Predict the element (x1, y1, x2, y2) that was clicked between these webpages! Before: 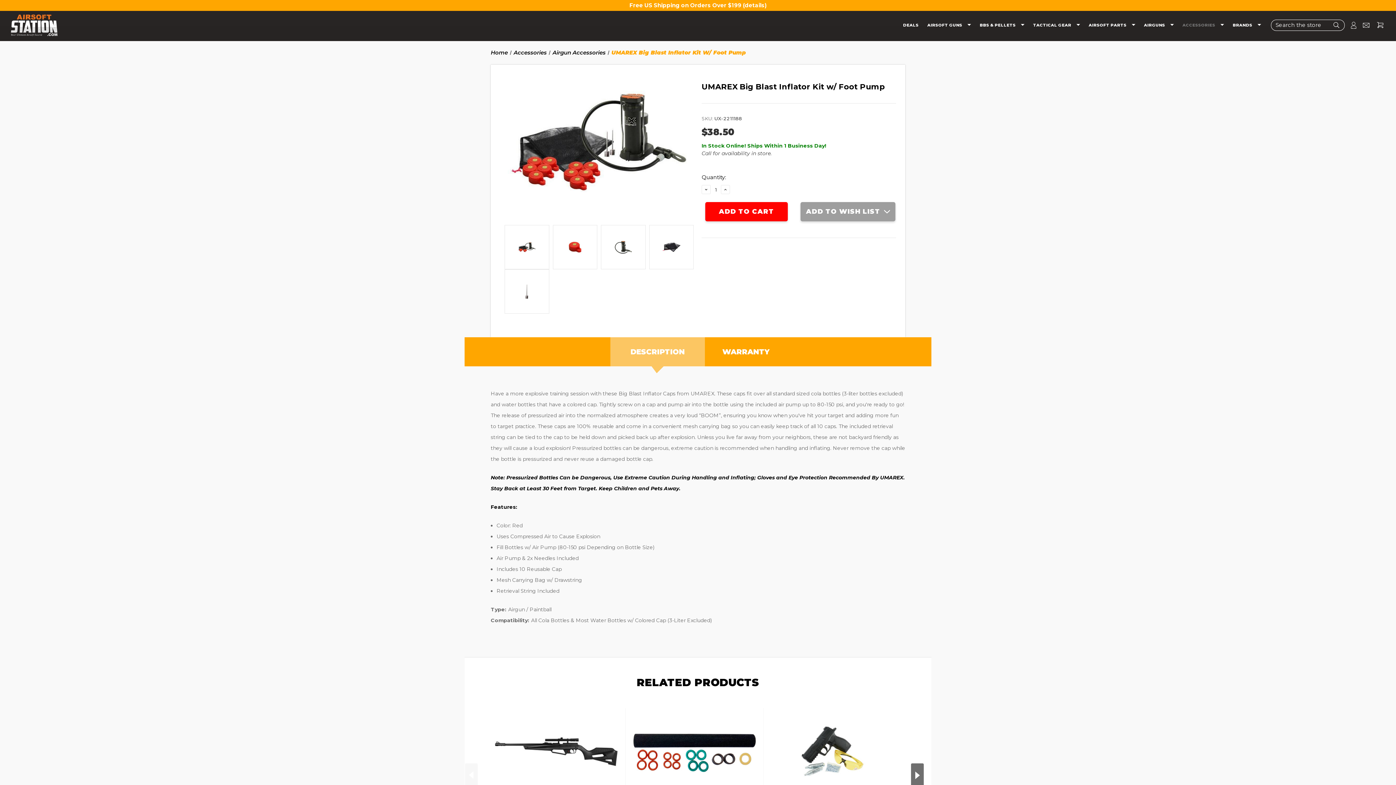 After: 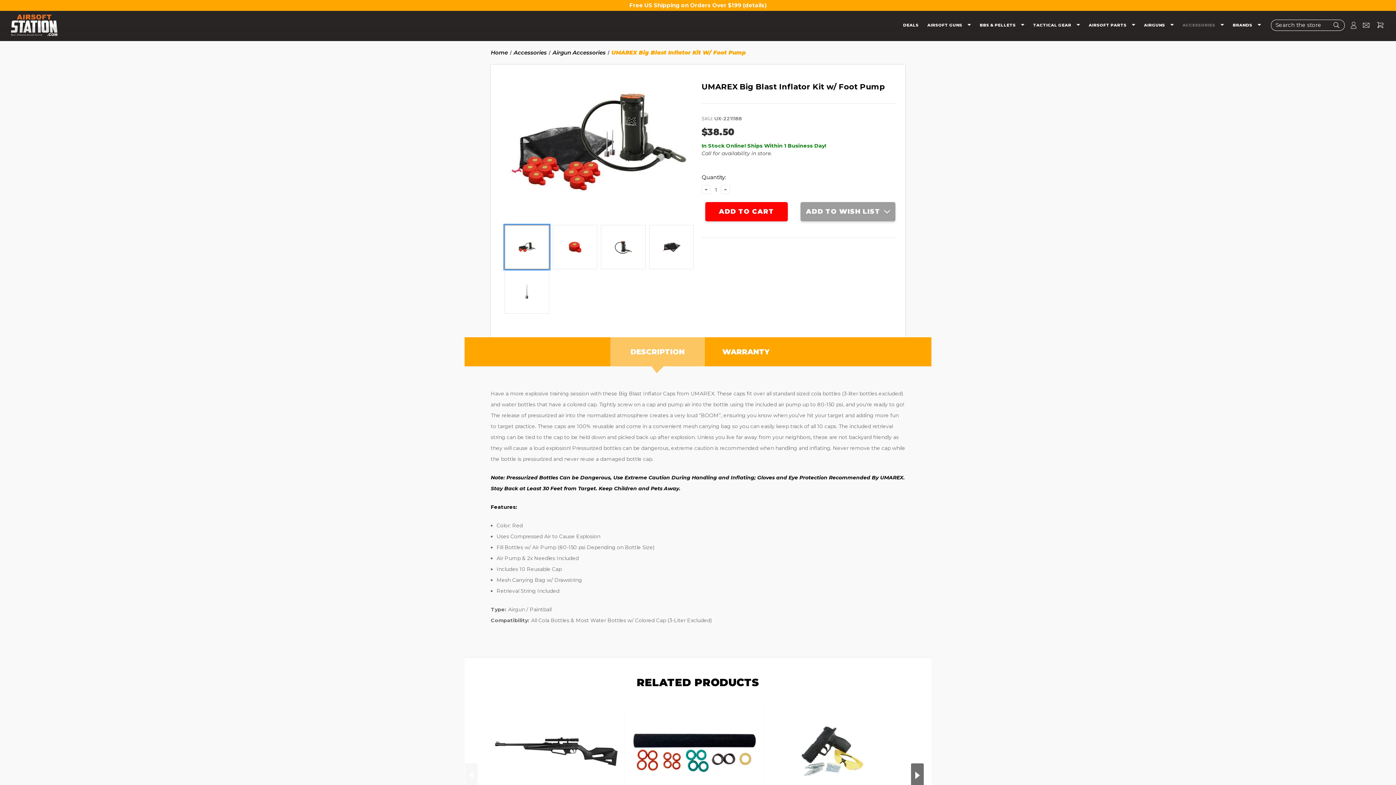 Action: bbox: (504, 225, 549, 269)